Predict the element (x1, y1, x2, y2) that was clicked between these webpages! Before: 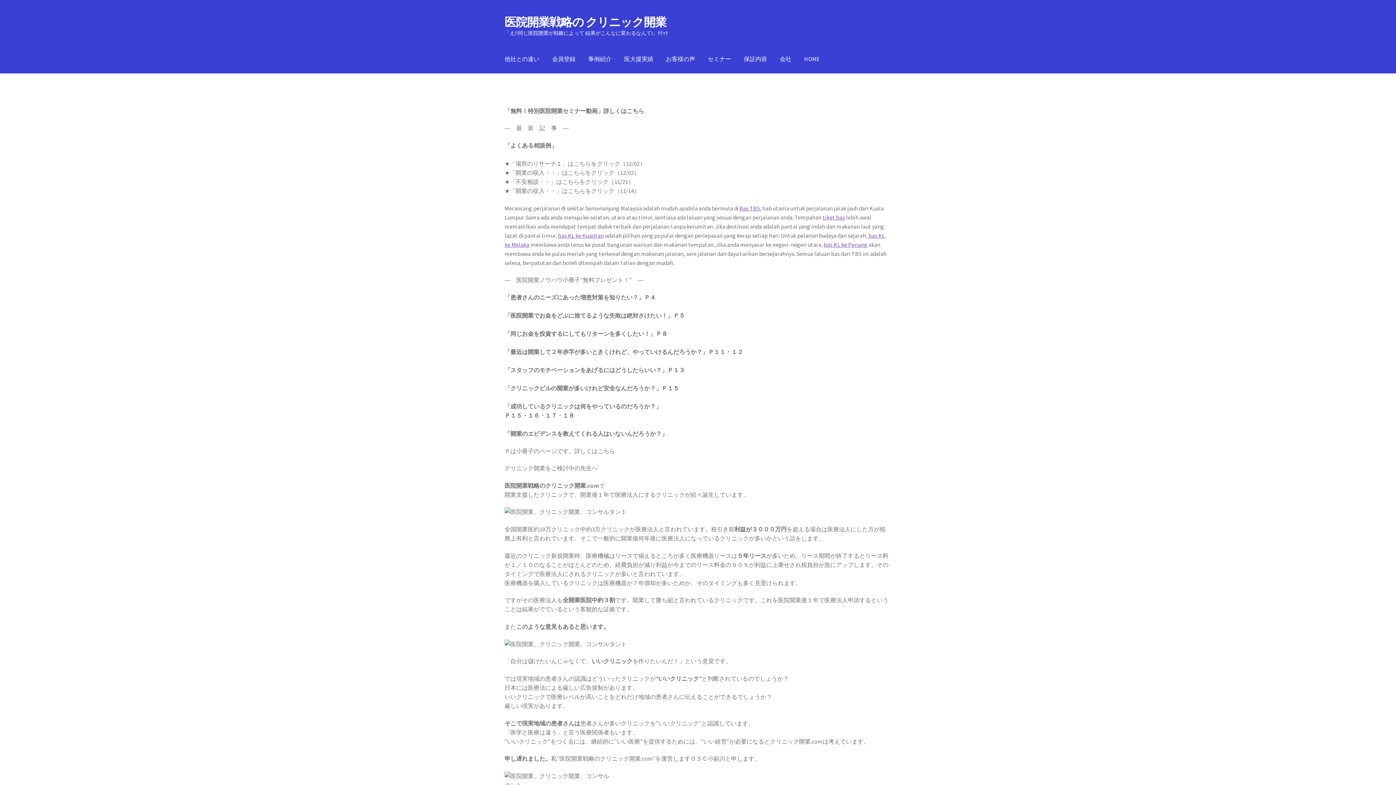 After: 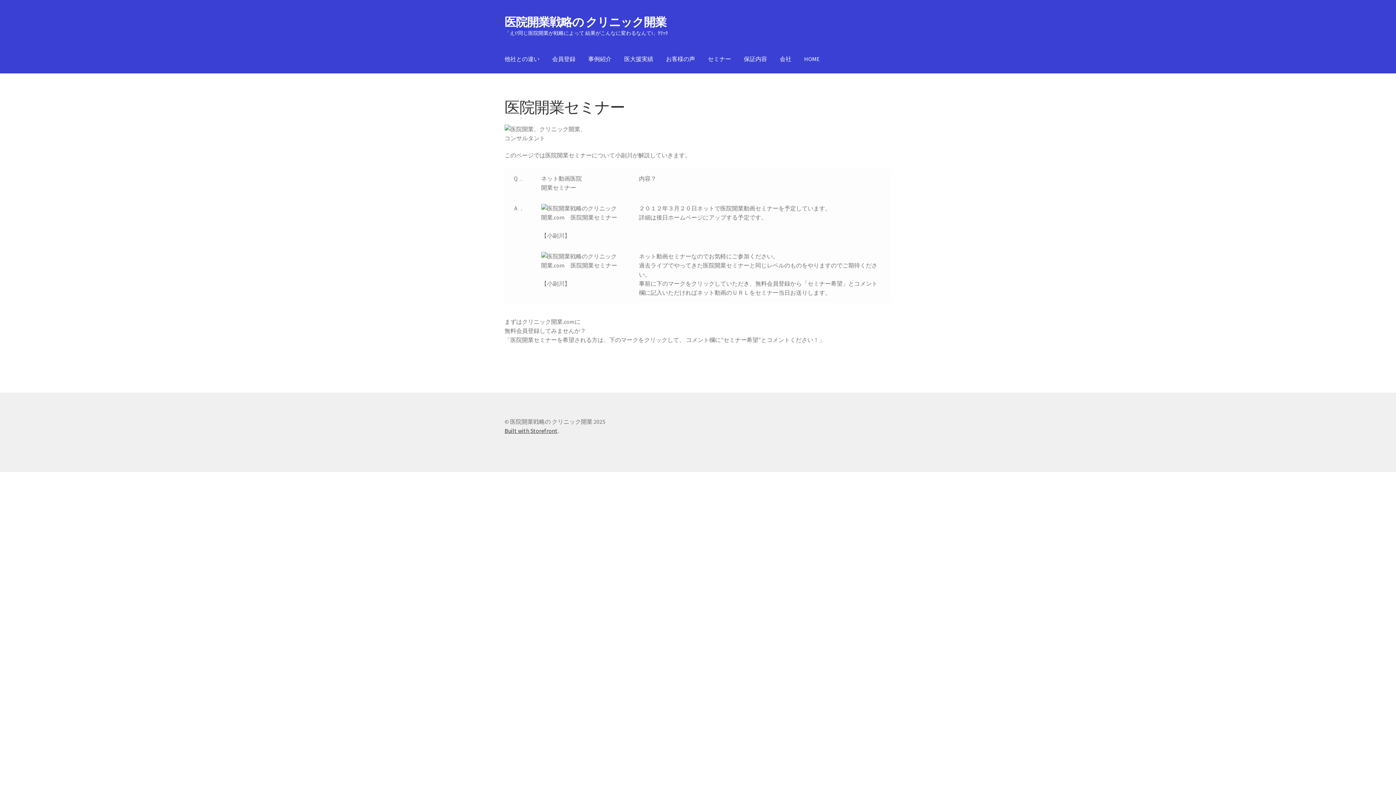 Action: bbox: (702, 45, 737, 73) label: セミナー